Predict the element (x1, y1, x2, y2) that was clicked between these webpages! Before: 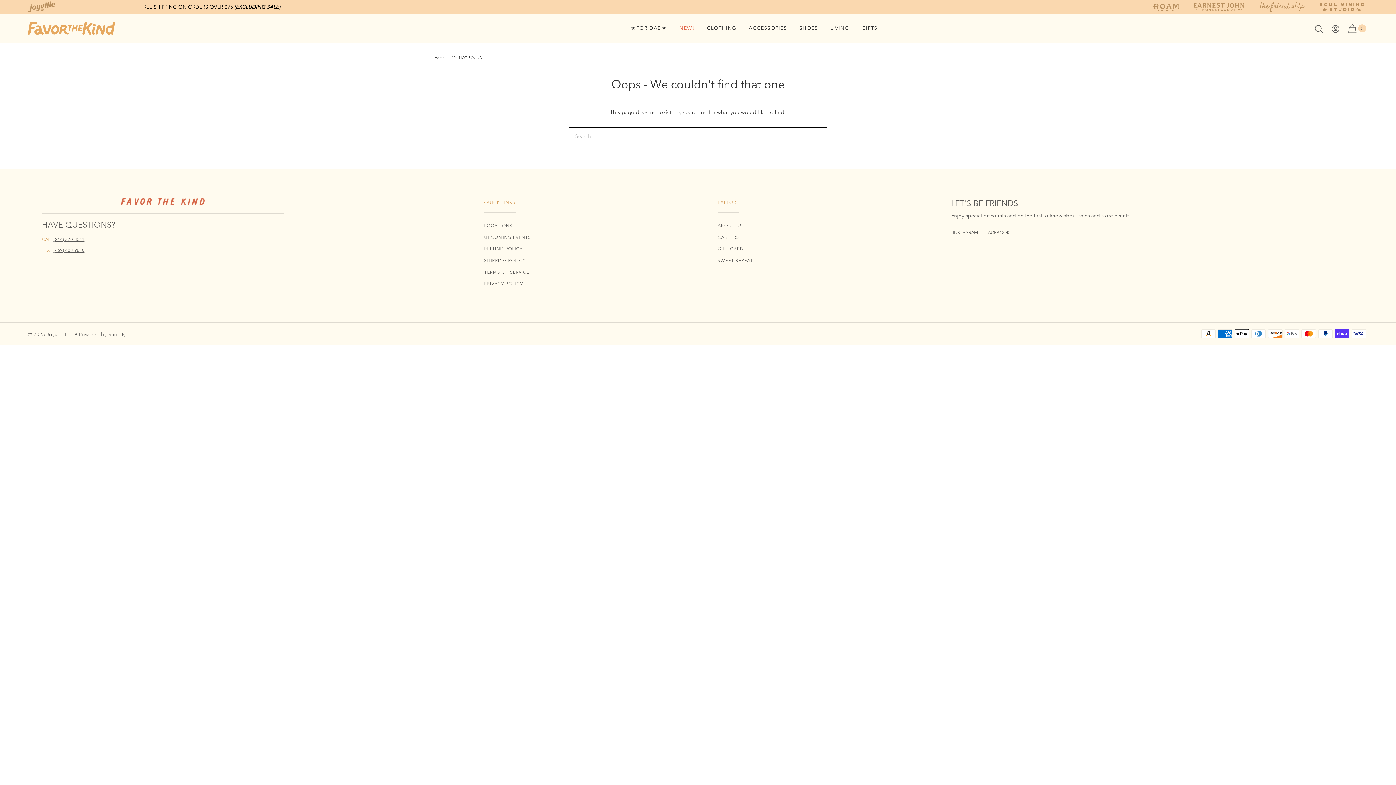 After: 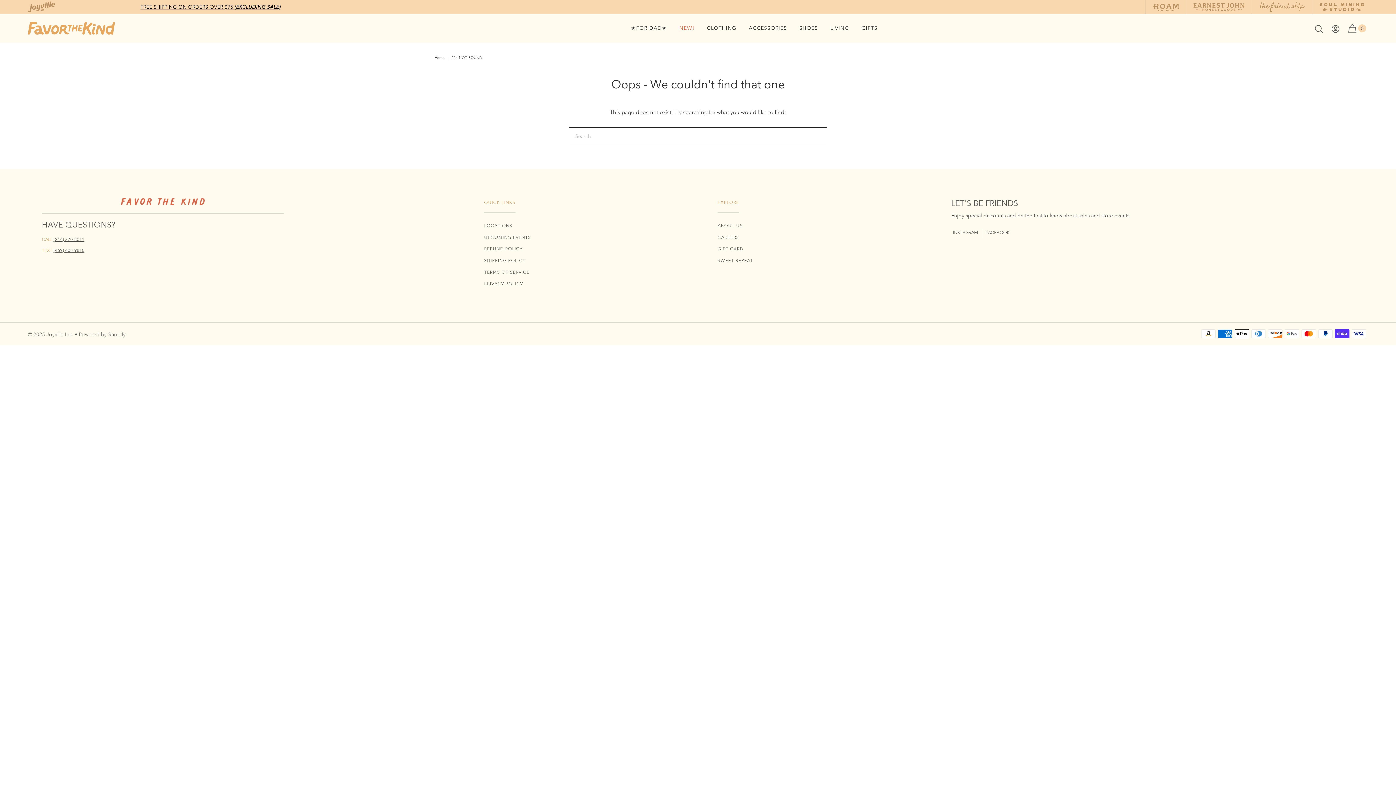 Action: bbox: (53, 237, 84, 242) label: (214) 370-8011